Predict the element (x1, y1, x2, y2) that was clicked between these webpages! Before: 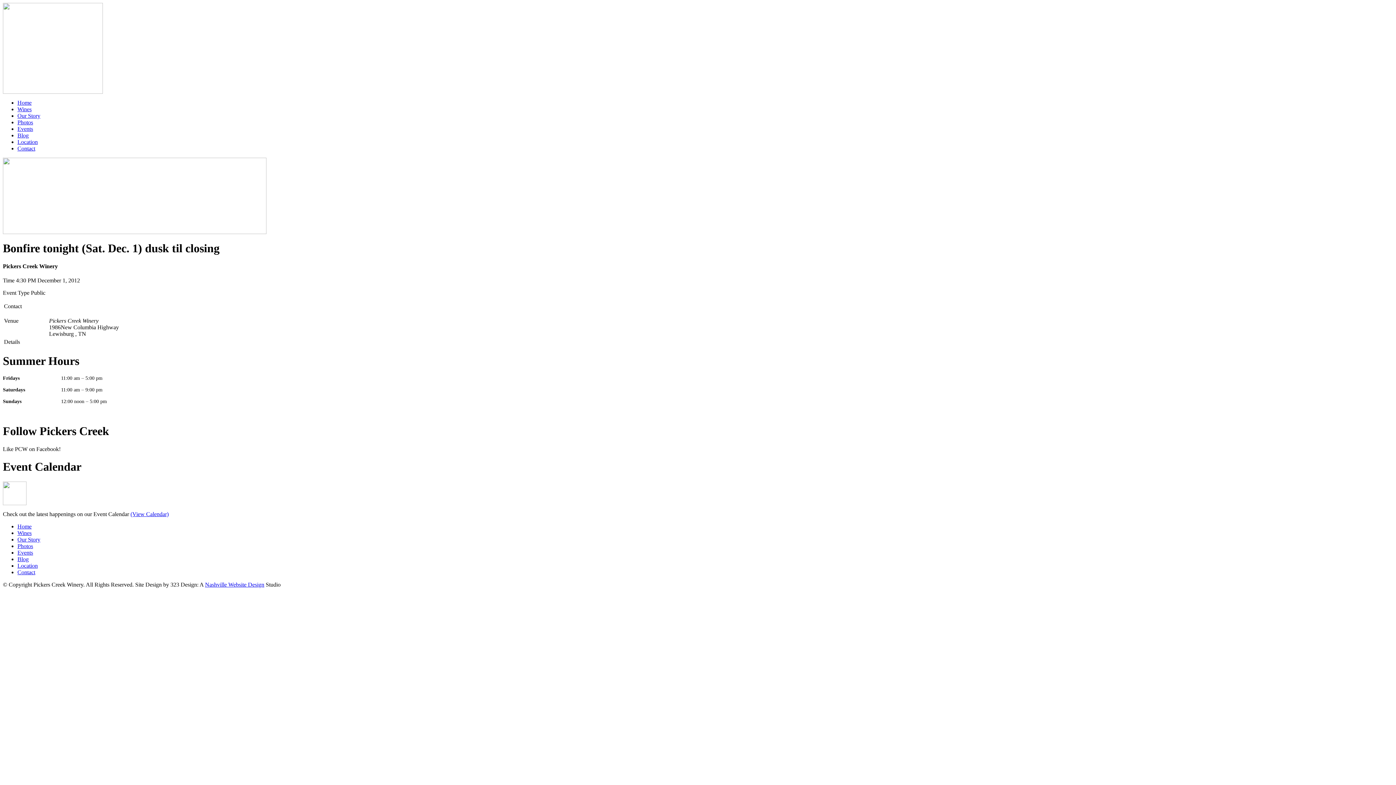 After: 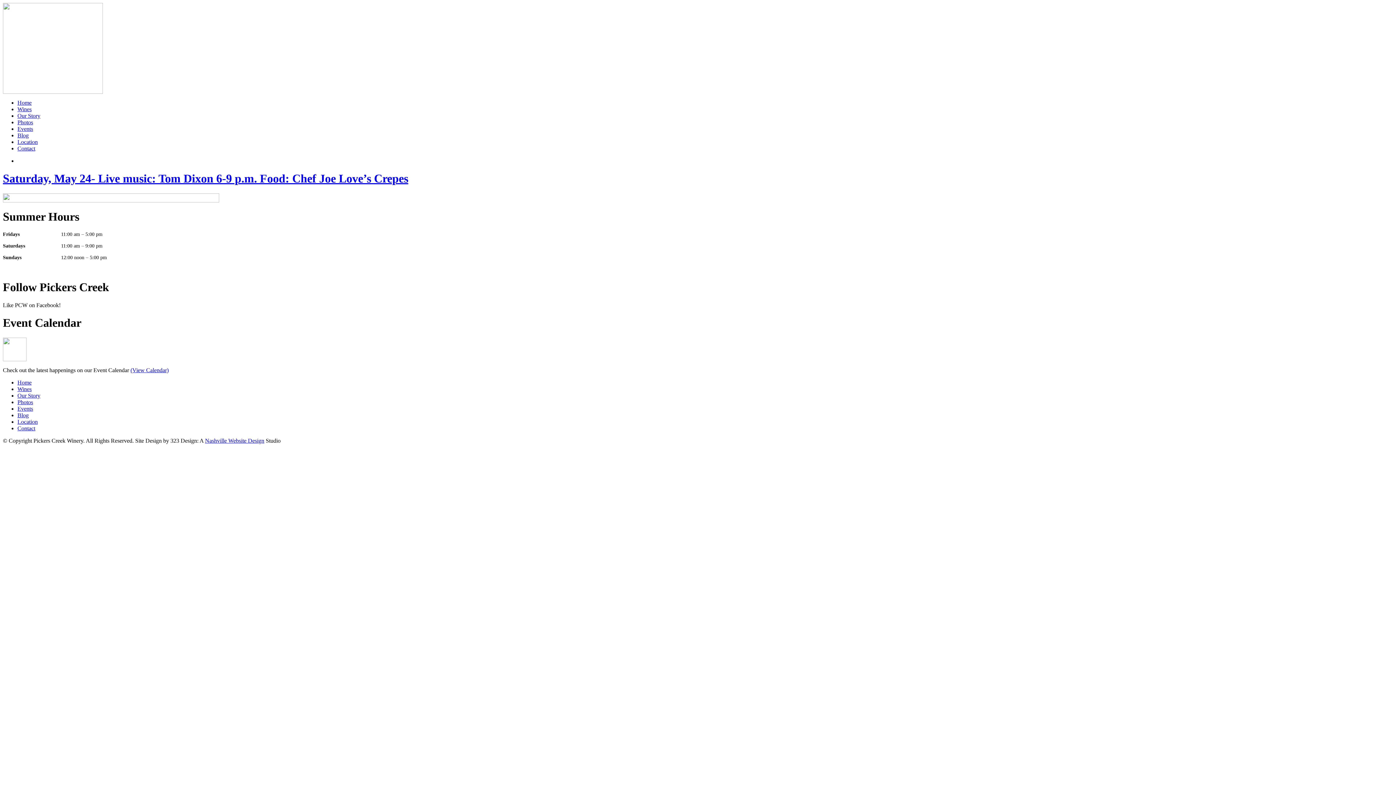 Action: label: Home bbox: (17, 523, 31, 529)